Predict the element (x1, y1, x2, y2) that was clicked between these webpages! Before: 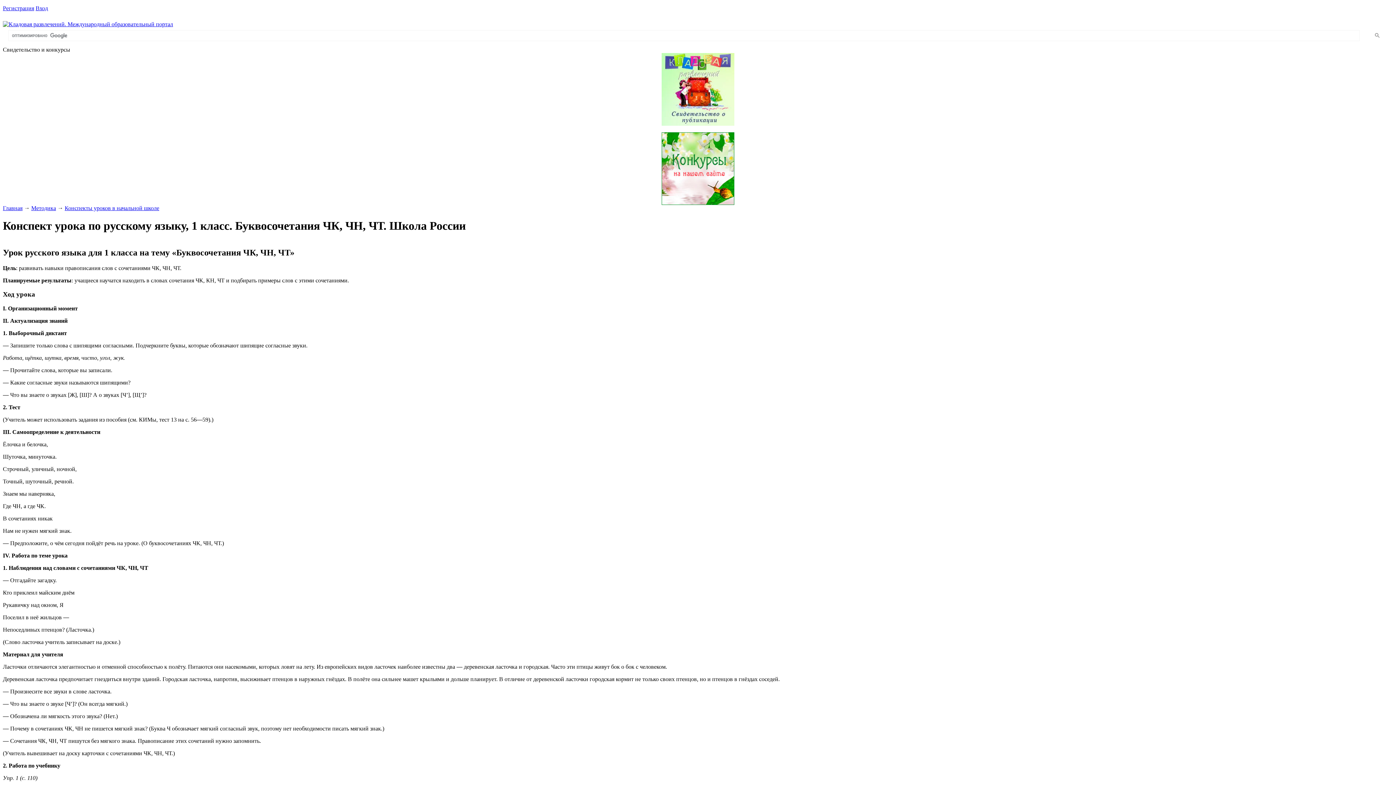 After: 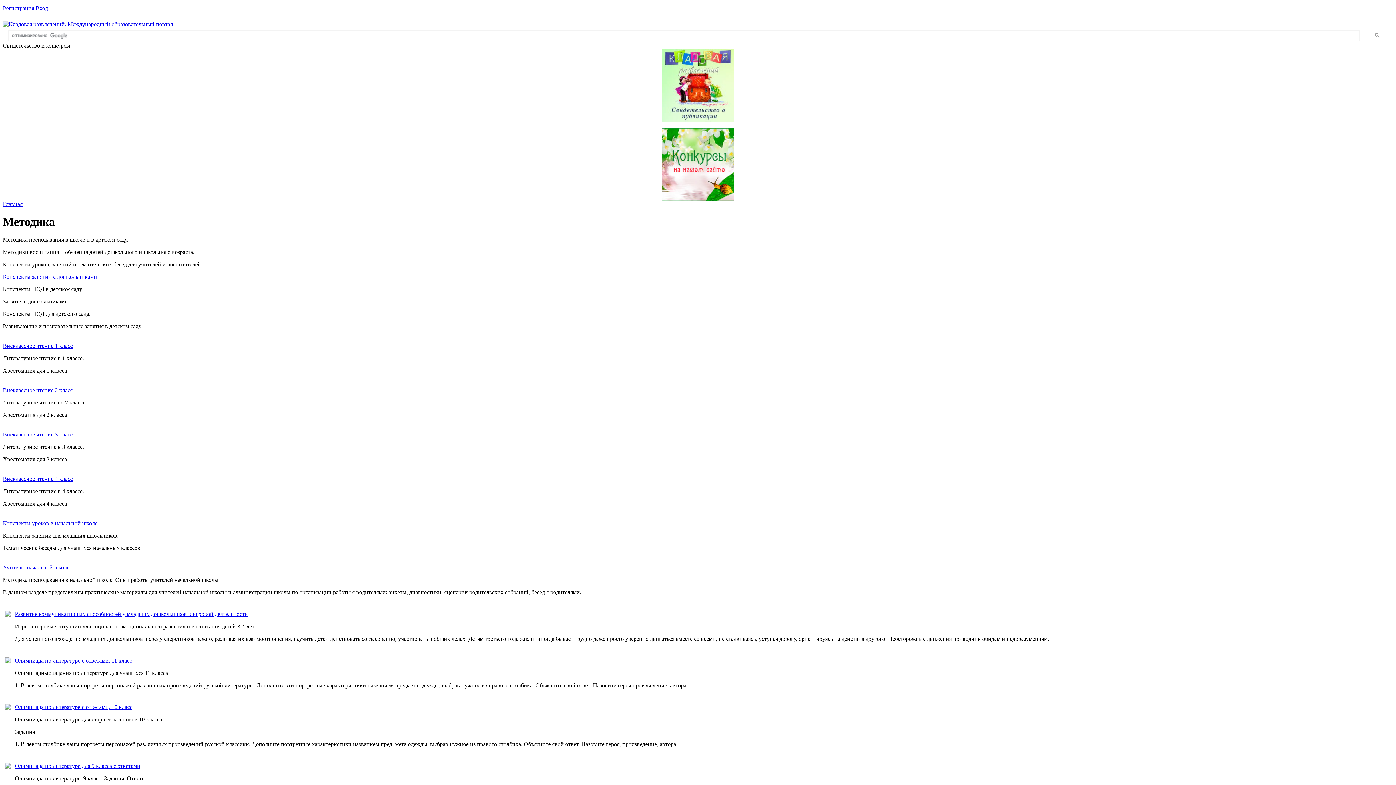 Action: bbox: (31, 205, 56, 211) label: Методика